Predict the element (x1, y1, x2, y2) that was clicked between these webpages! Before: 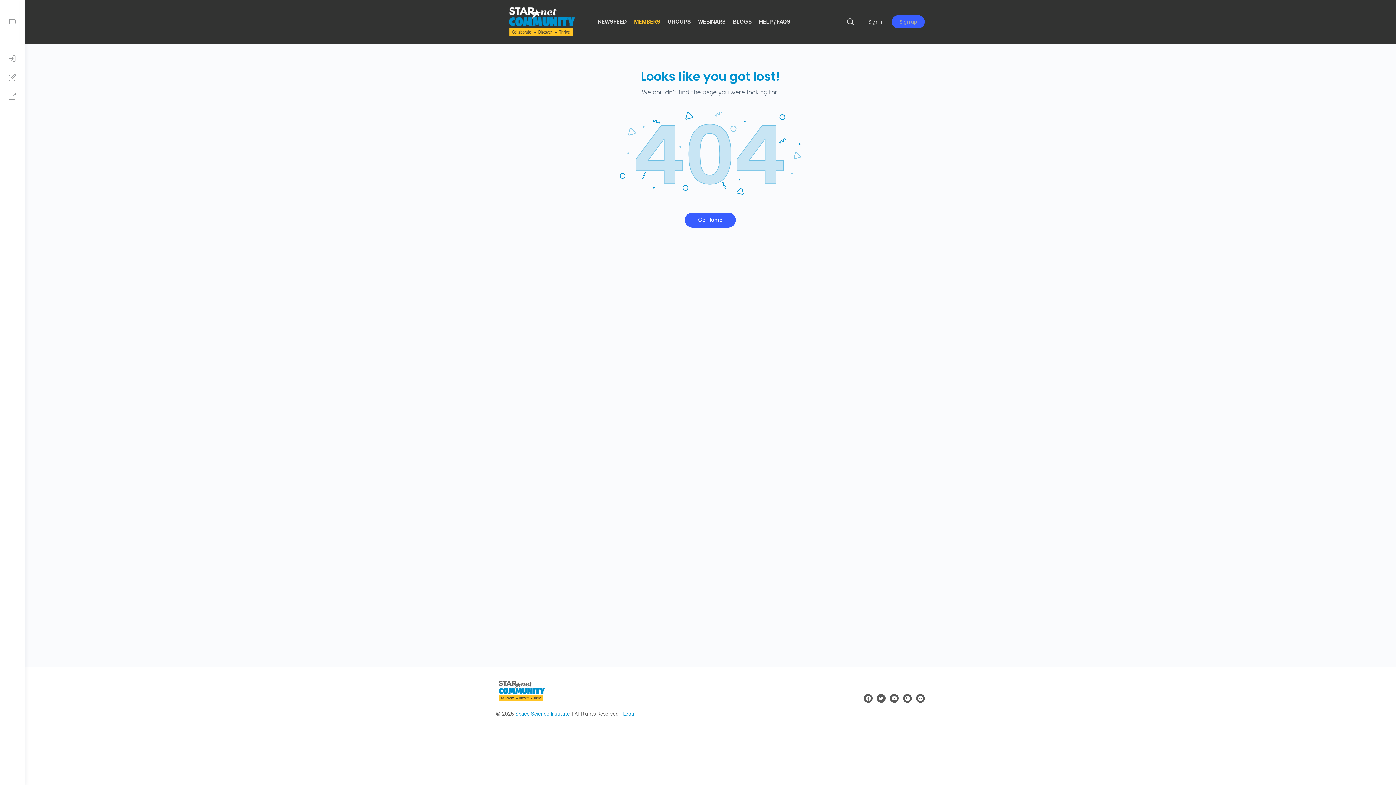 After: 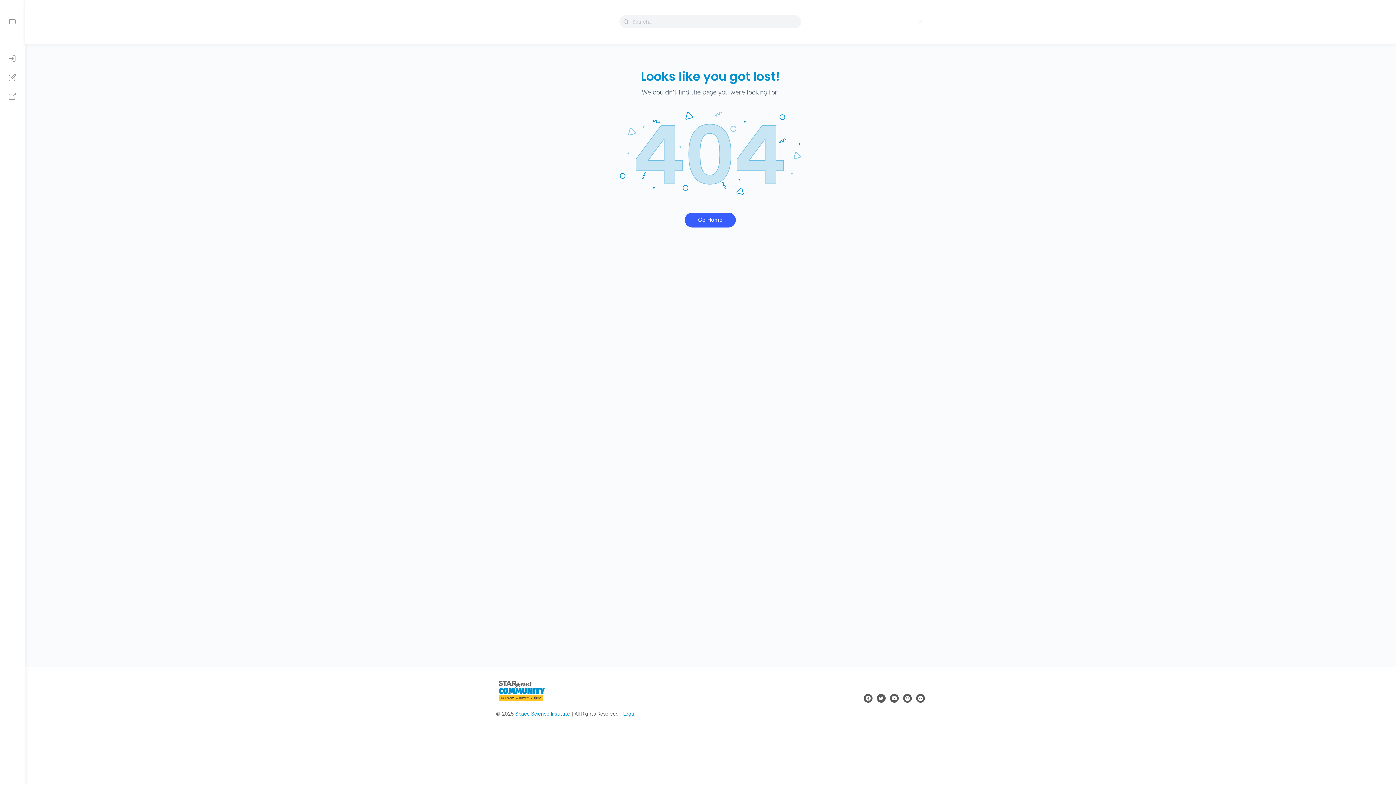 Action: bbox: (843, 17, 857, 26) label: Search